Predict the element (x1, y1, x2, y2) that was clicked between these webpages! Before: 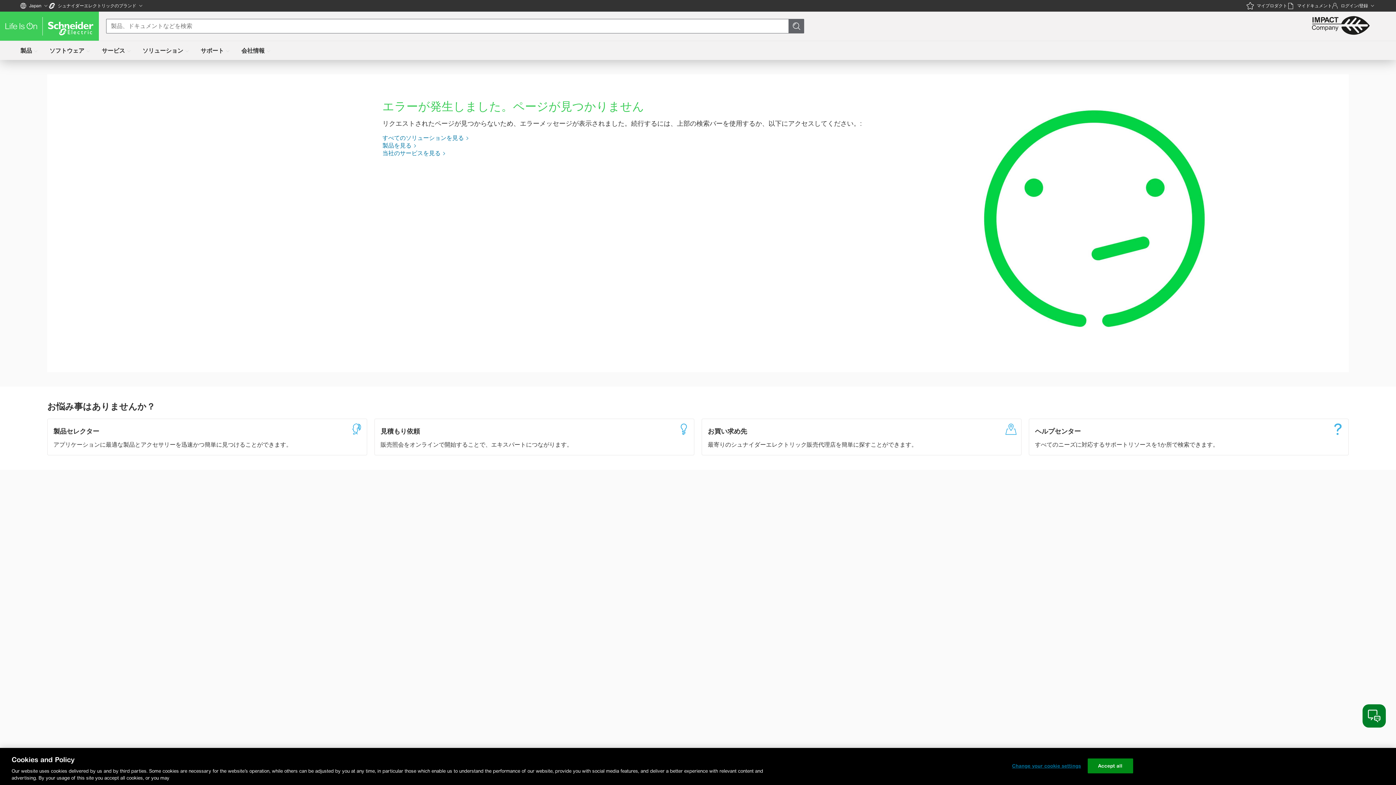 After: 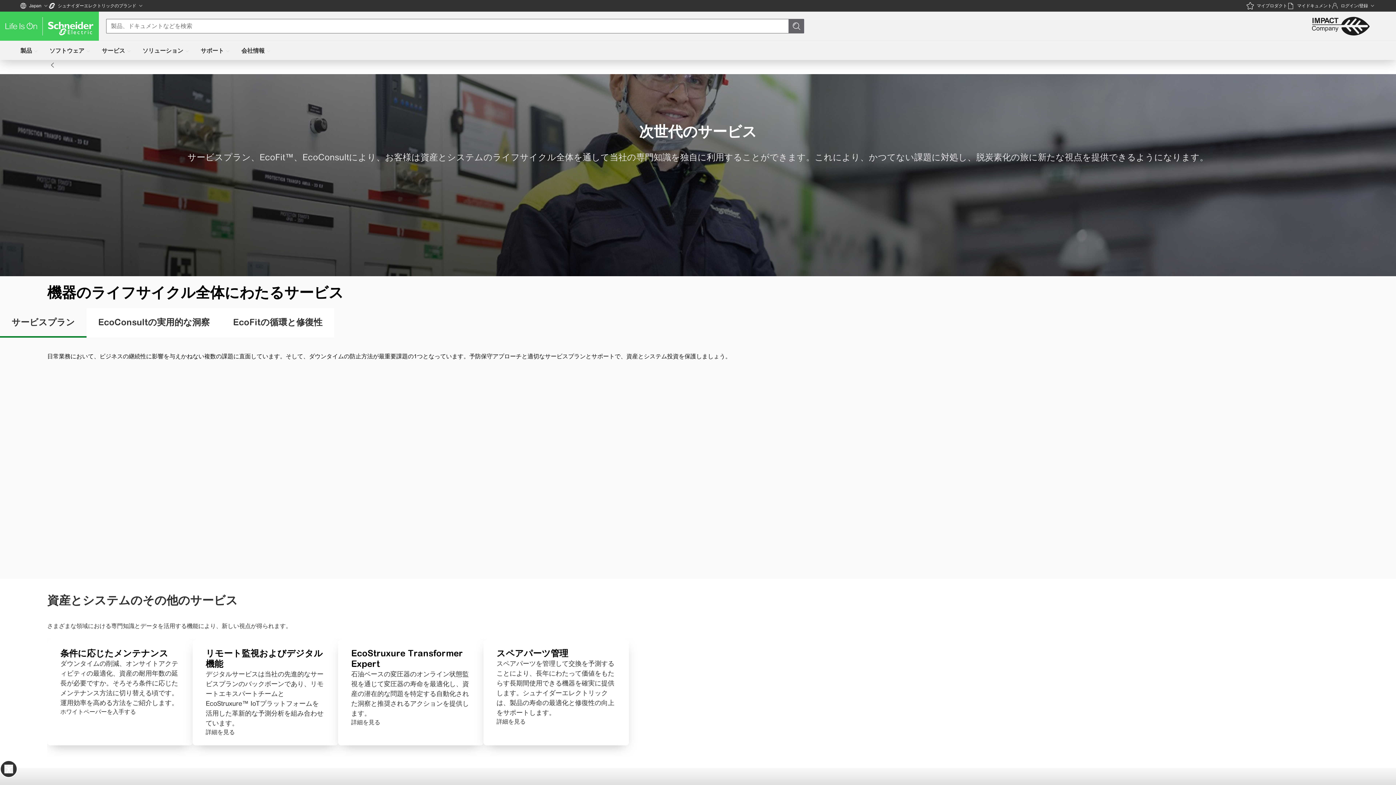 Action: label: 当社のサービスを見る bbox: (382, 149, 447, 156)